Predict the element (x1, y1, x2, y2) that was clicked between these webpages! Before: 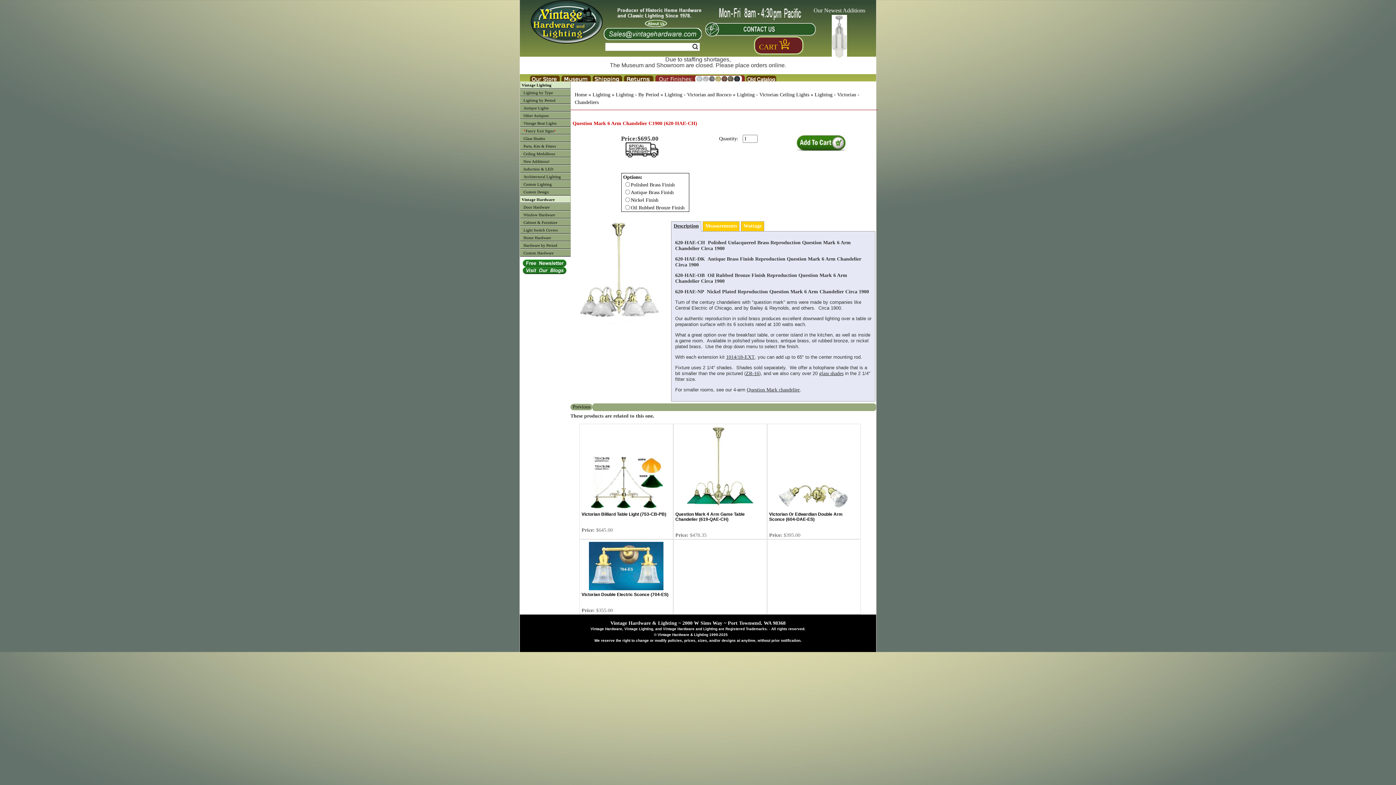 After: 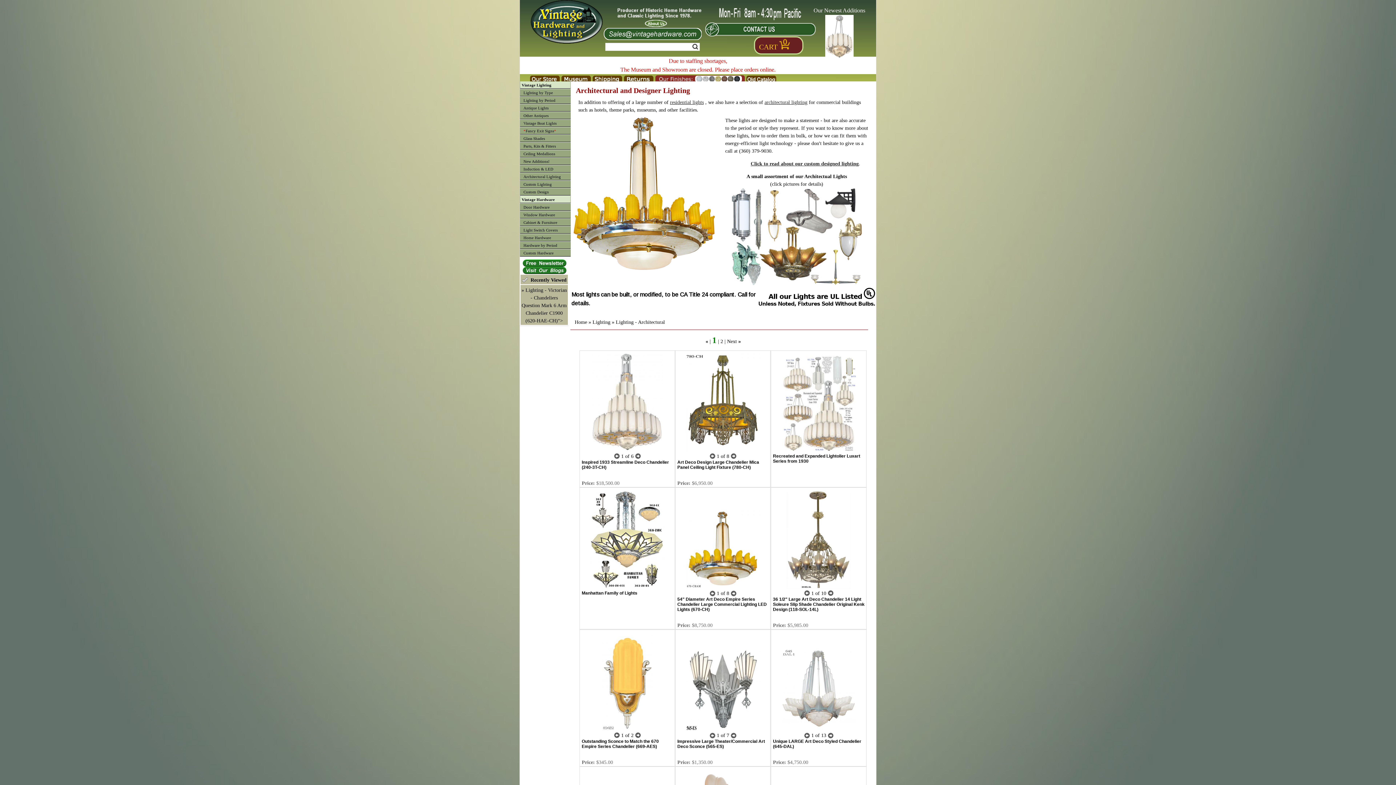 Action: label: Architectural Lighting bbox: (520, 173, 570, 180)